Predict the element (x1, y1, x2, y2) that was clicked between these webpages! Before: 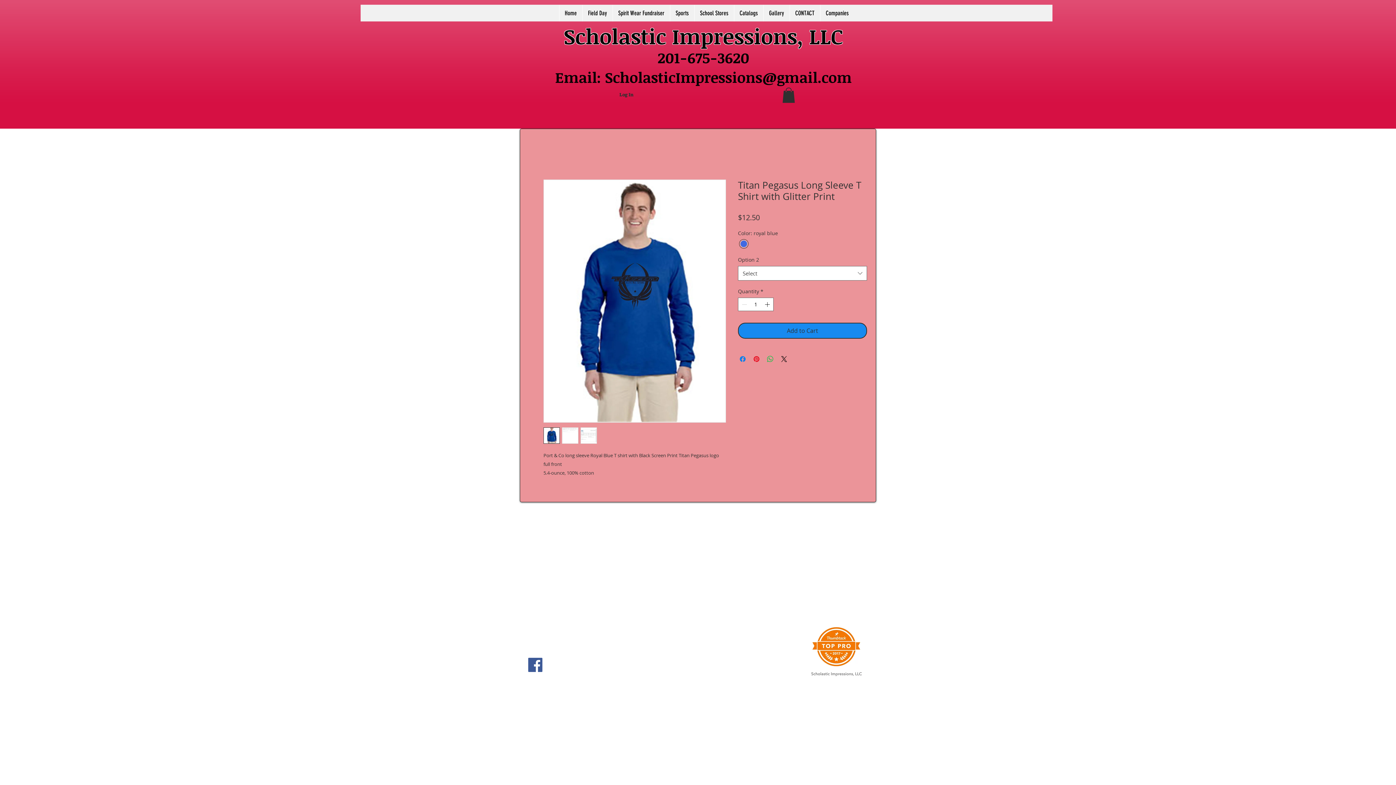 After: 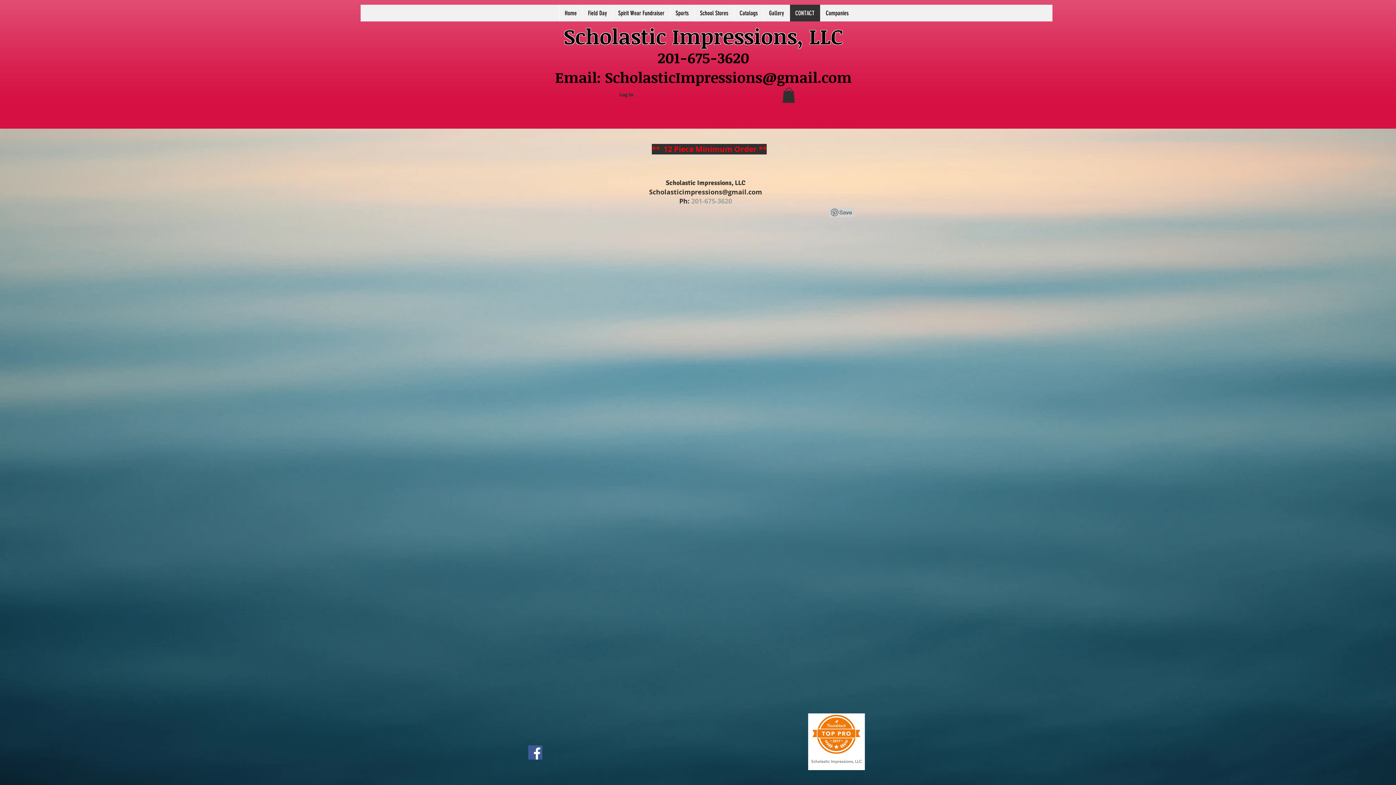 Action: bbox: (789, 4, 820, 21) label: CONTACT